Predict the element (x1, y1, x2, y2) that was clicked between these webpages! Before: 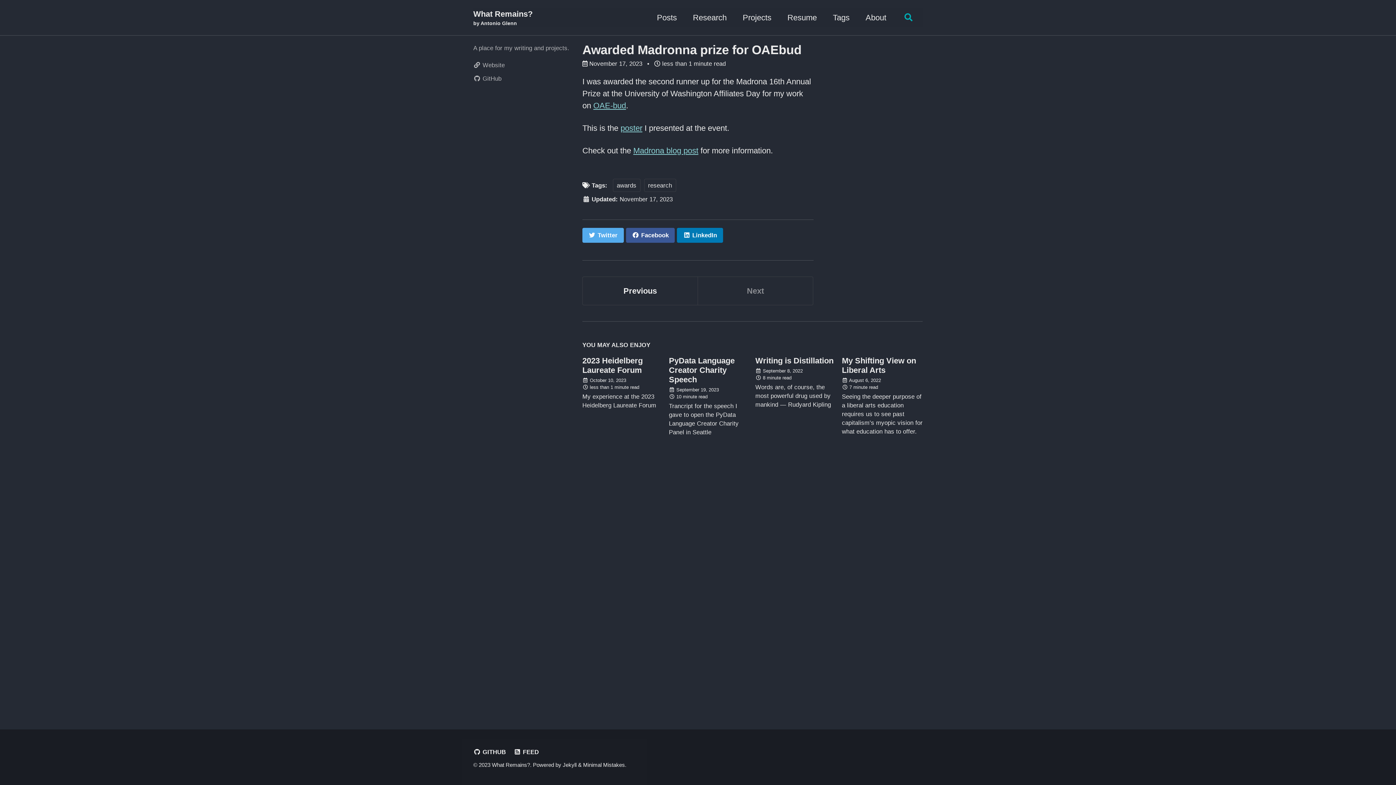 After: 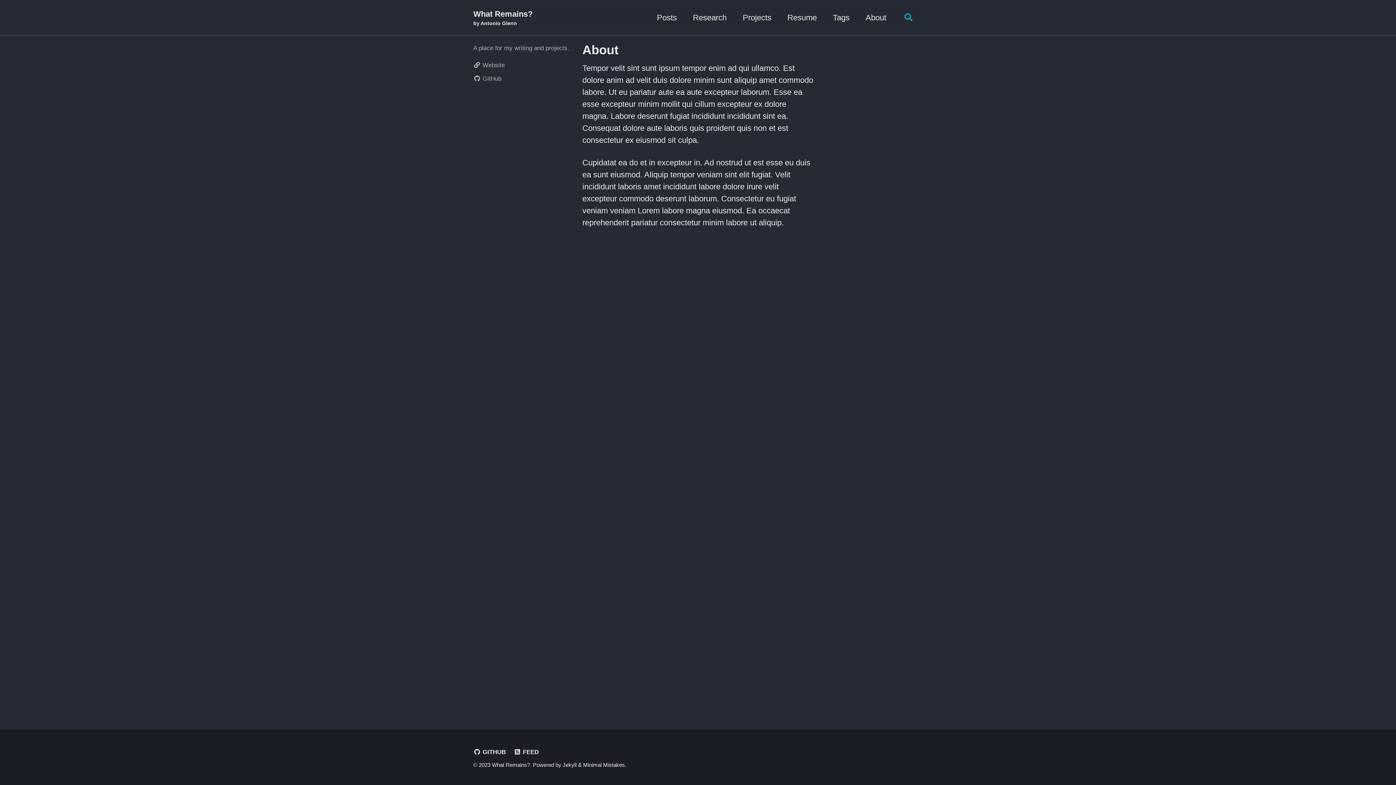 Action: bbox: (865, 11, 886, 23) label: About